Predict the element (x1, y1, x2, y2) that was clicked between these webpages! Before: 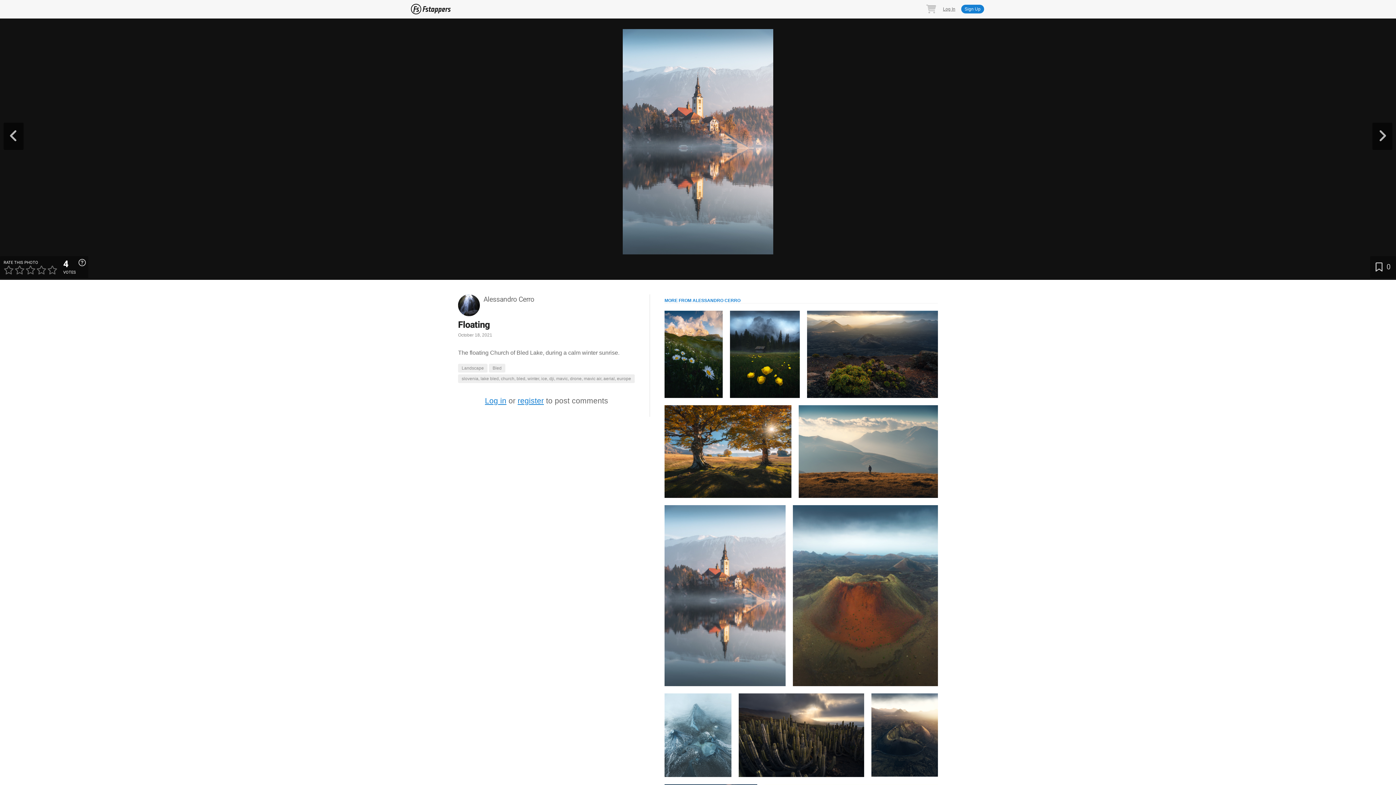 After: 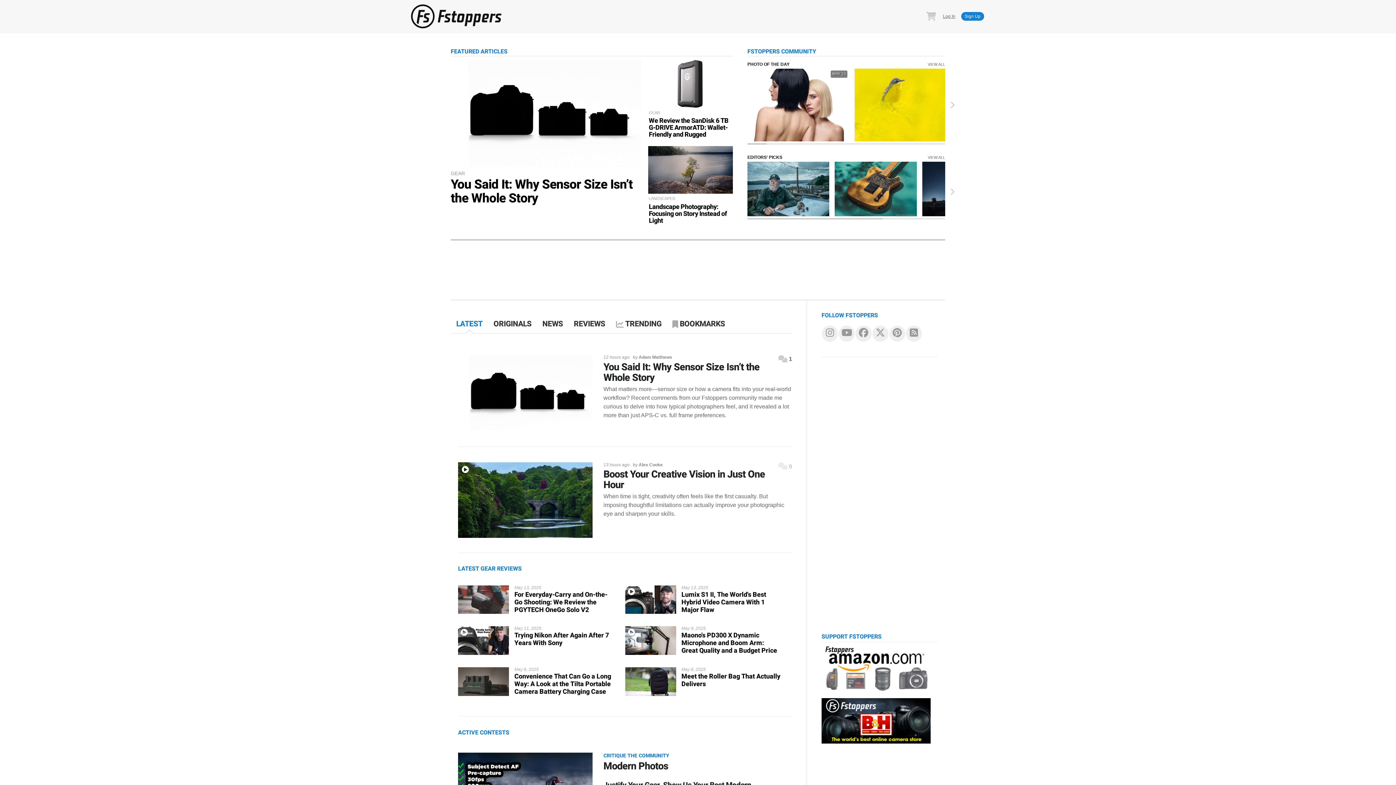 Action: bbox: (410, 3, 450, 14)